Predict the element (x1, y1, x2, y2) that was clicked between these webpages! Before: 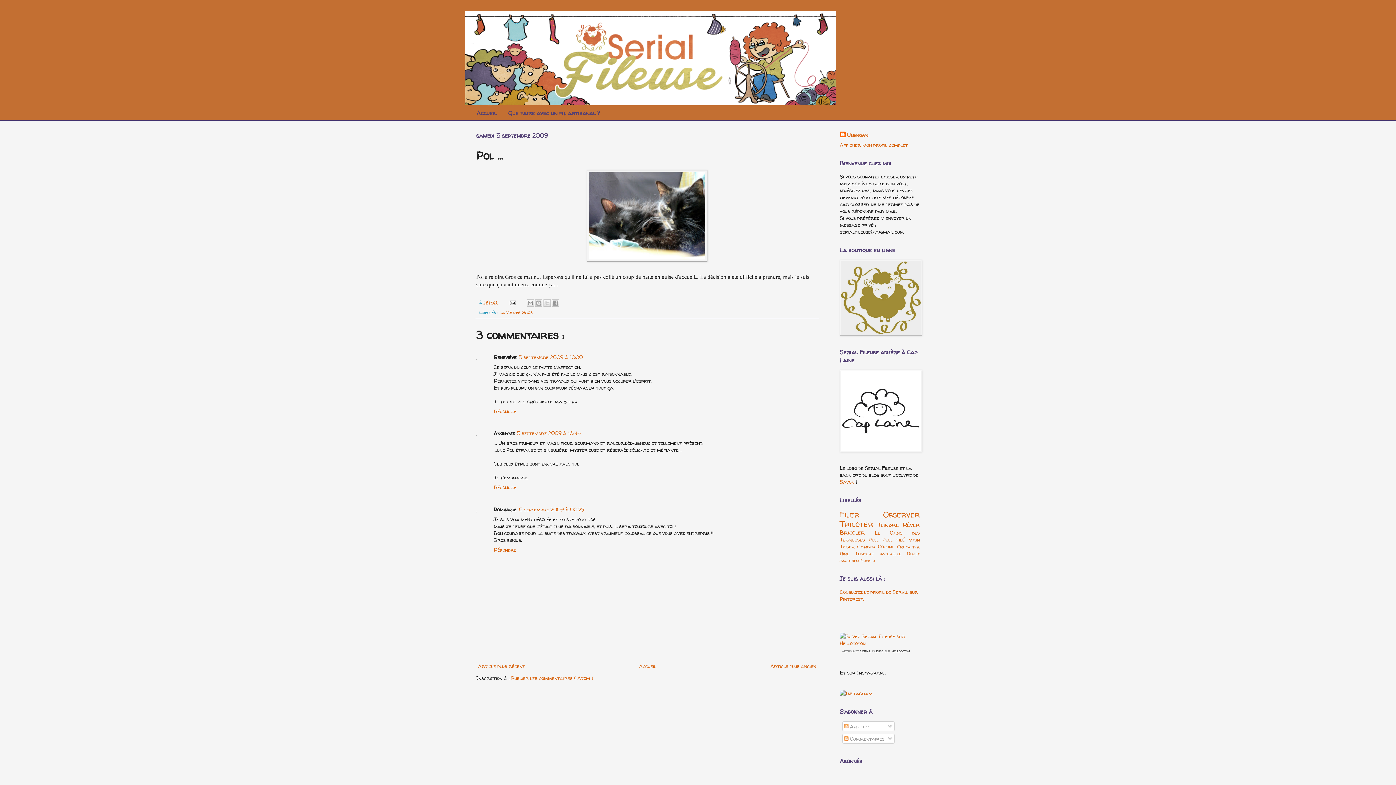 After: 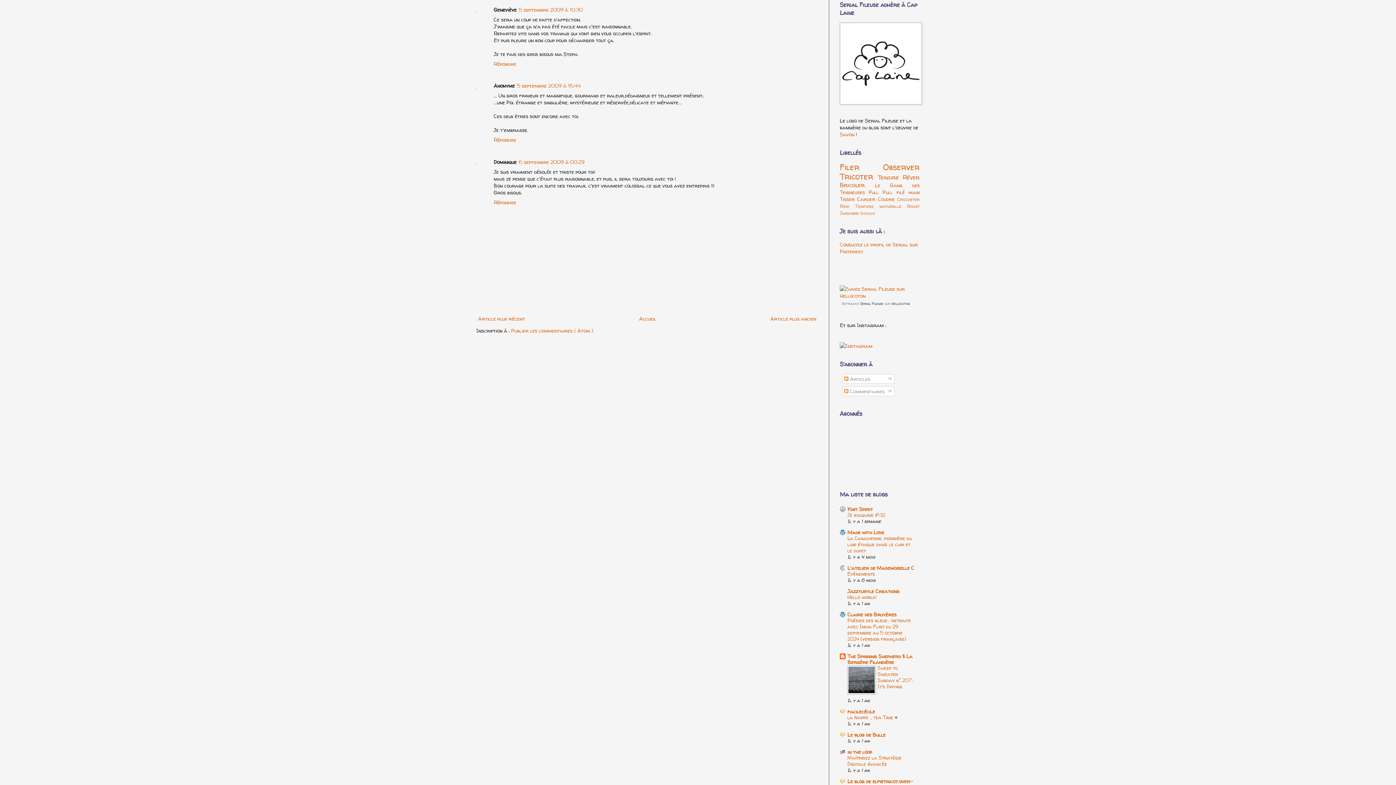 Action: bbox: (518, 353, 582, 360) label: 5 septembre 2009 à 10:30